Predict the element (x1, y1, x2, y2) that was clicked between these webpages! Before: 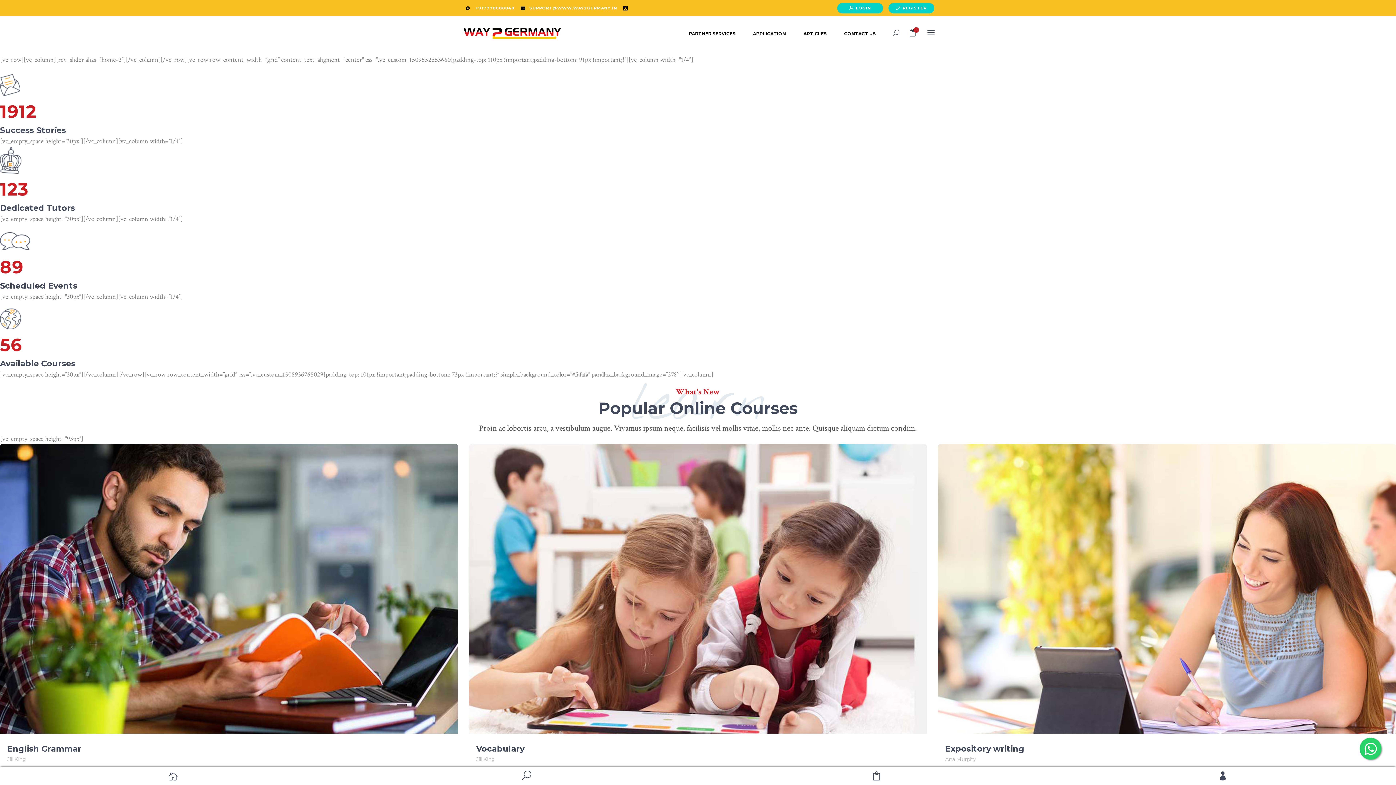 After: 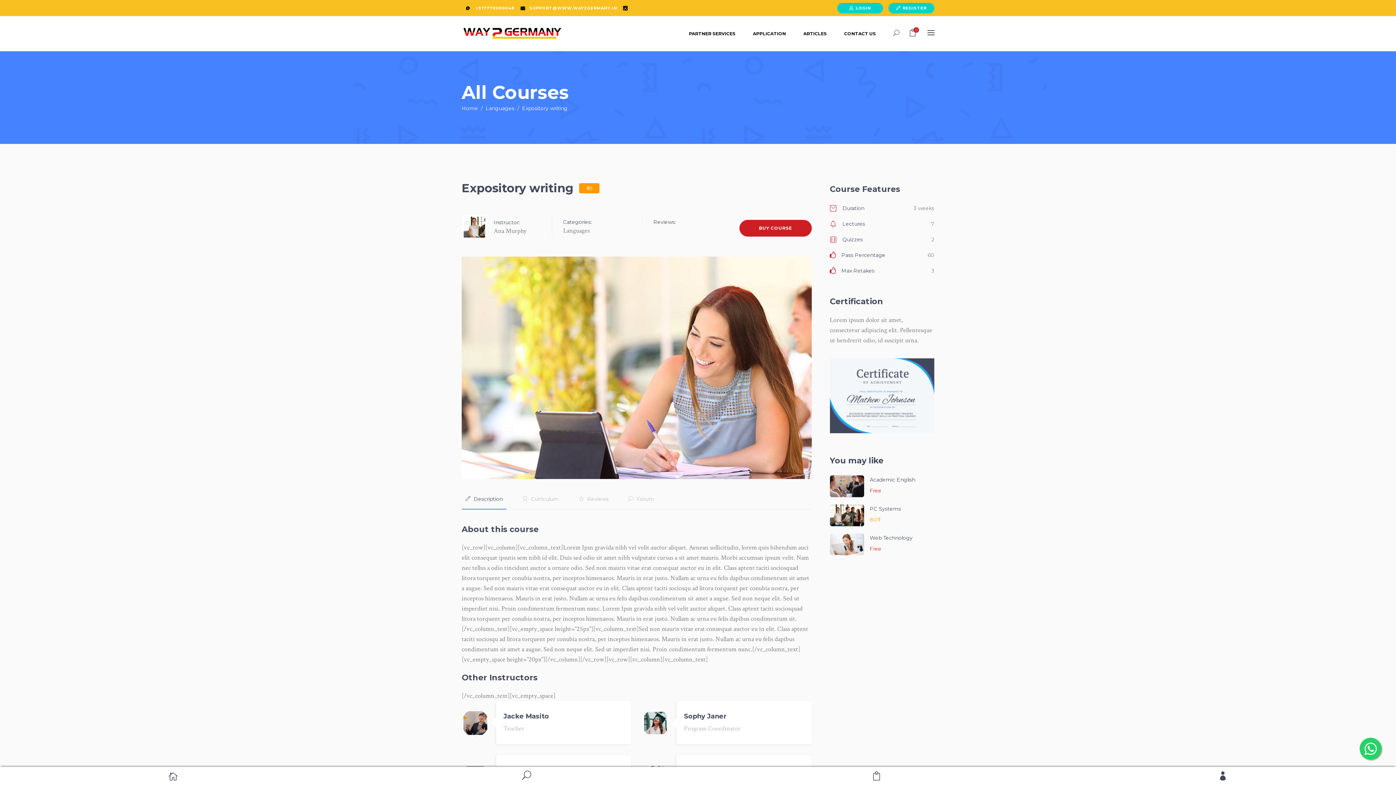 Action: label: Expository writing bbox: (945, 744, 1024, 754)